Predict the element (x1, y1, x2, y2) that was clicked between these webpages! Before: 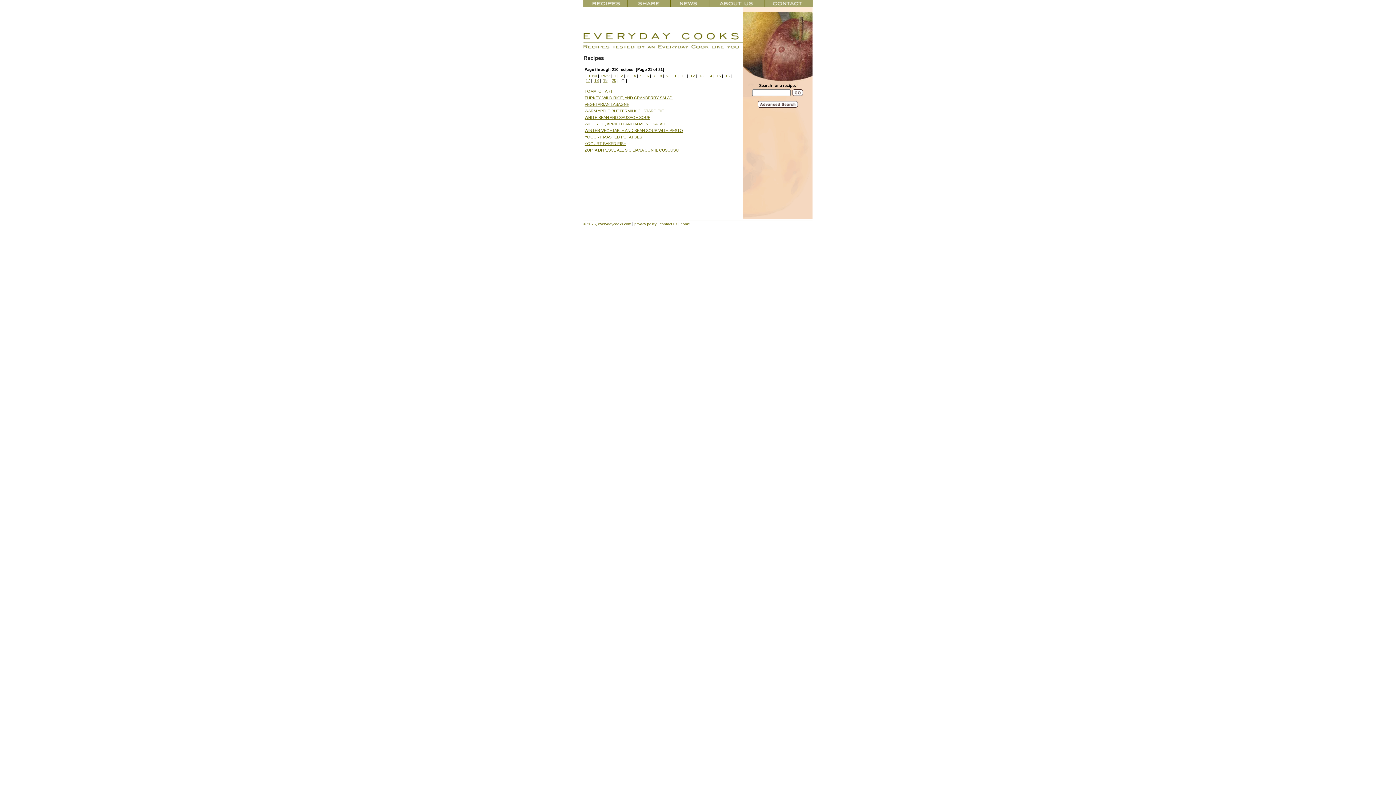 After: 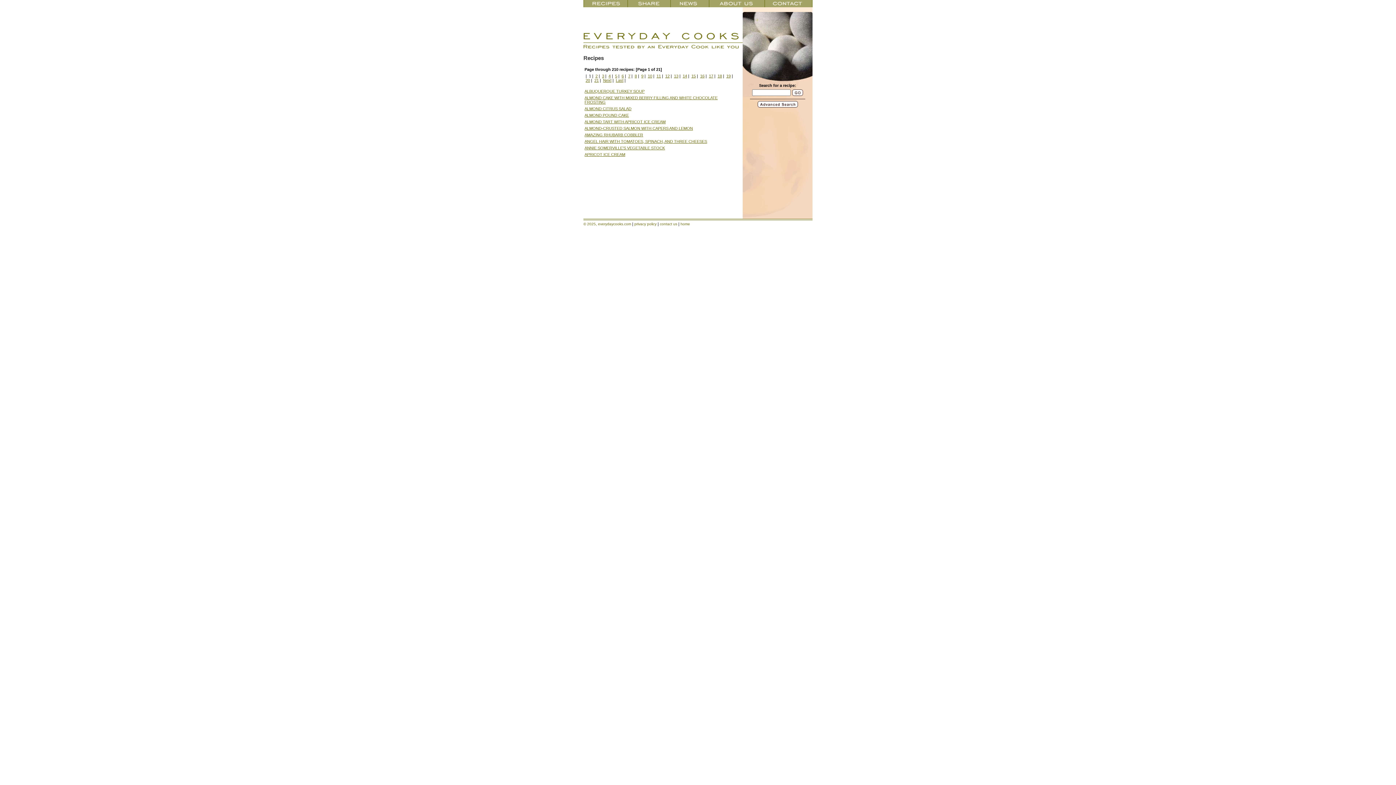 Action: bbox: (614, 73, 616, 78) label: 1